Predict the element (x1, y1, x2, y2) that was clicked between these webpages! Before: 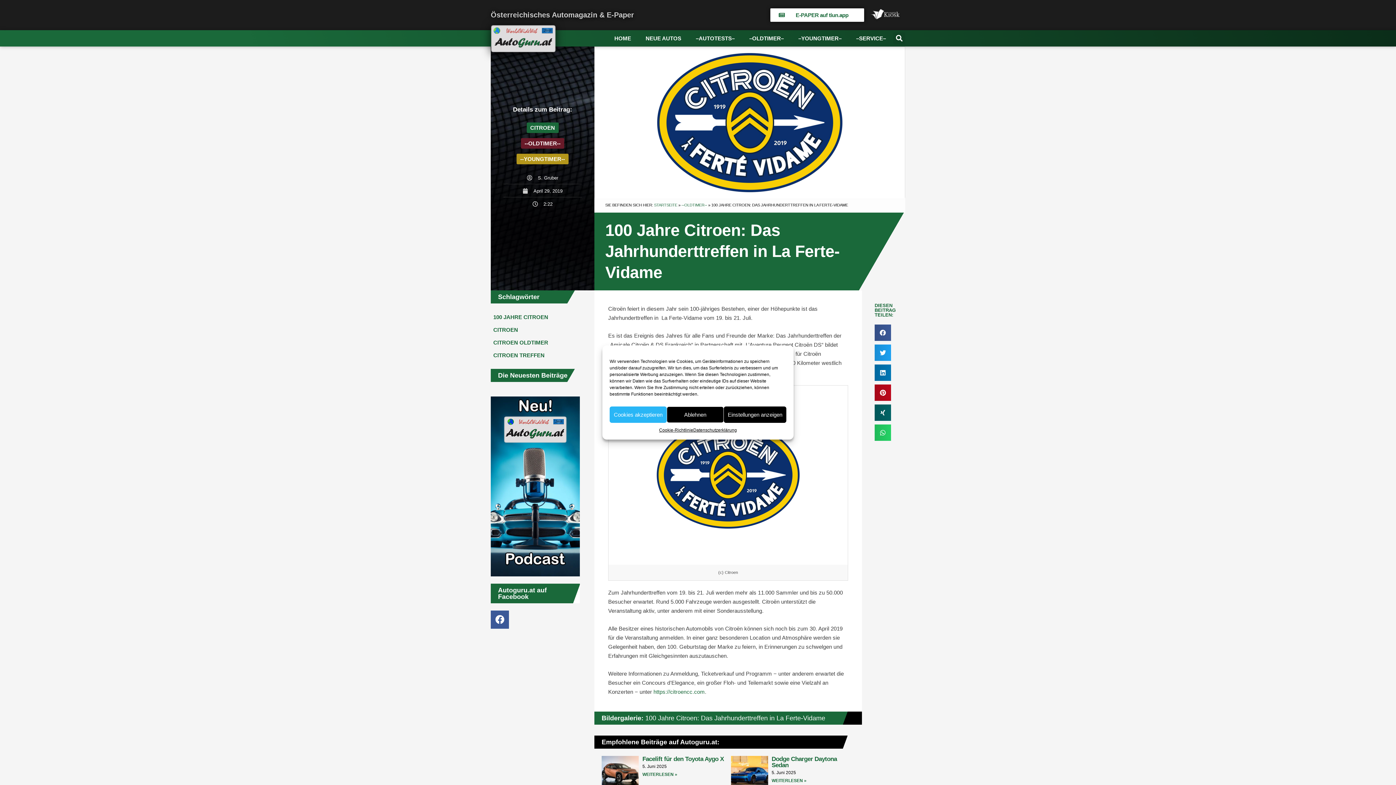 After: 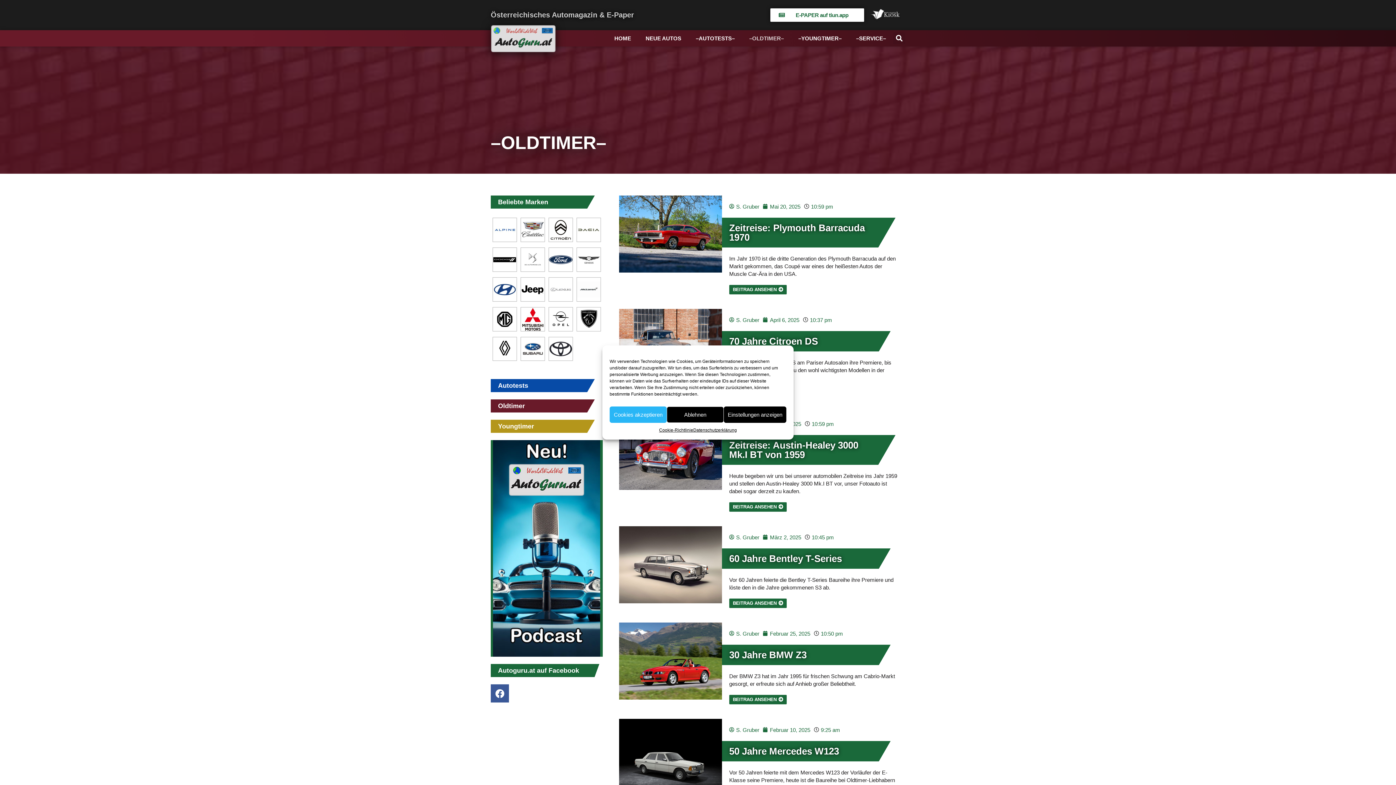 Action: bbox: (521, 138, 564, 148) label: --OLDTIMER--